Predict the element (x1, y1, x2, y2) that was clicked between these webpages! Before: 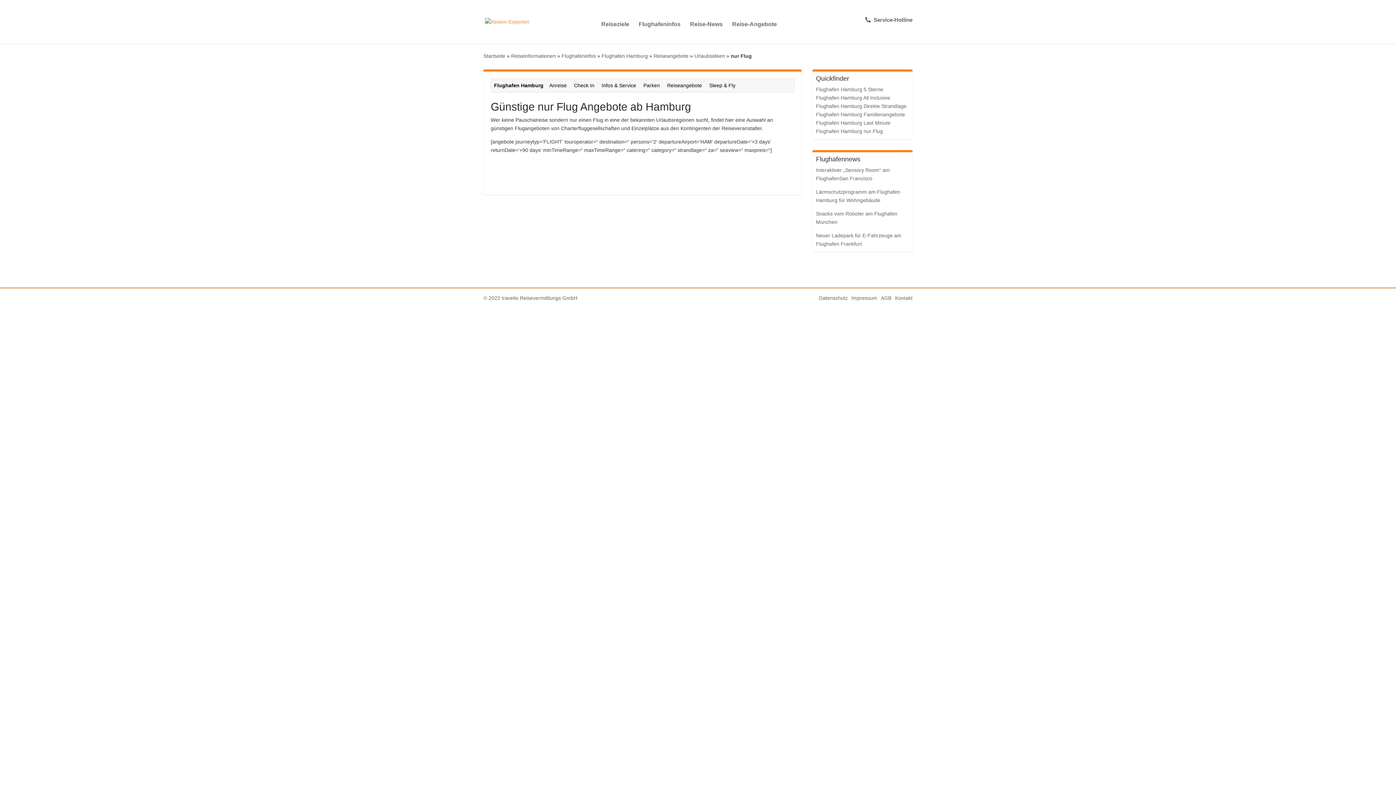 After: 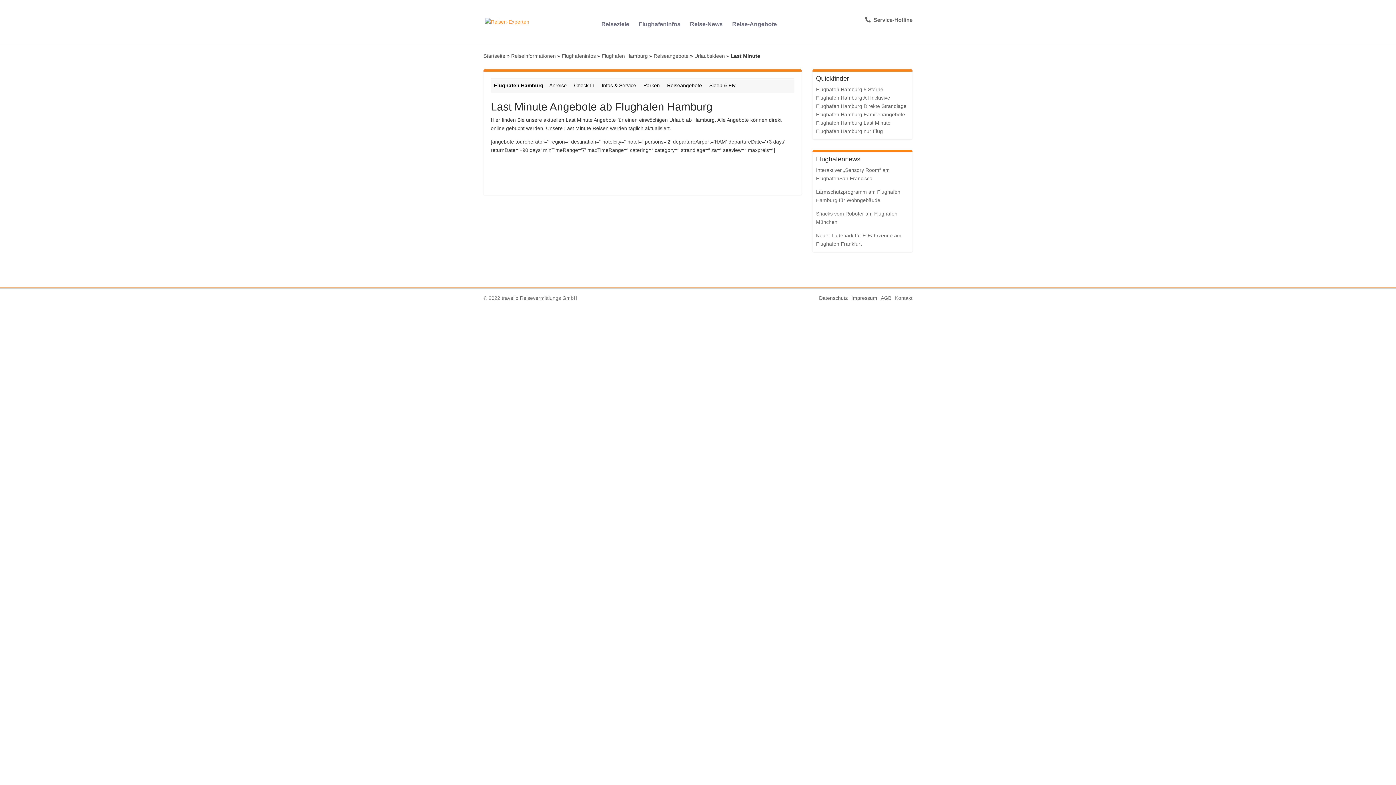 Action: bbox: (816, 120, 890, 125) label: Flughafen Hamburg Last Minute